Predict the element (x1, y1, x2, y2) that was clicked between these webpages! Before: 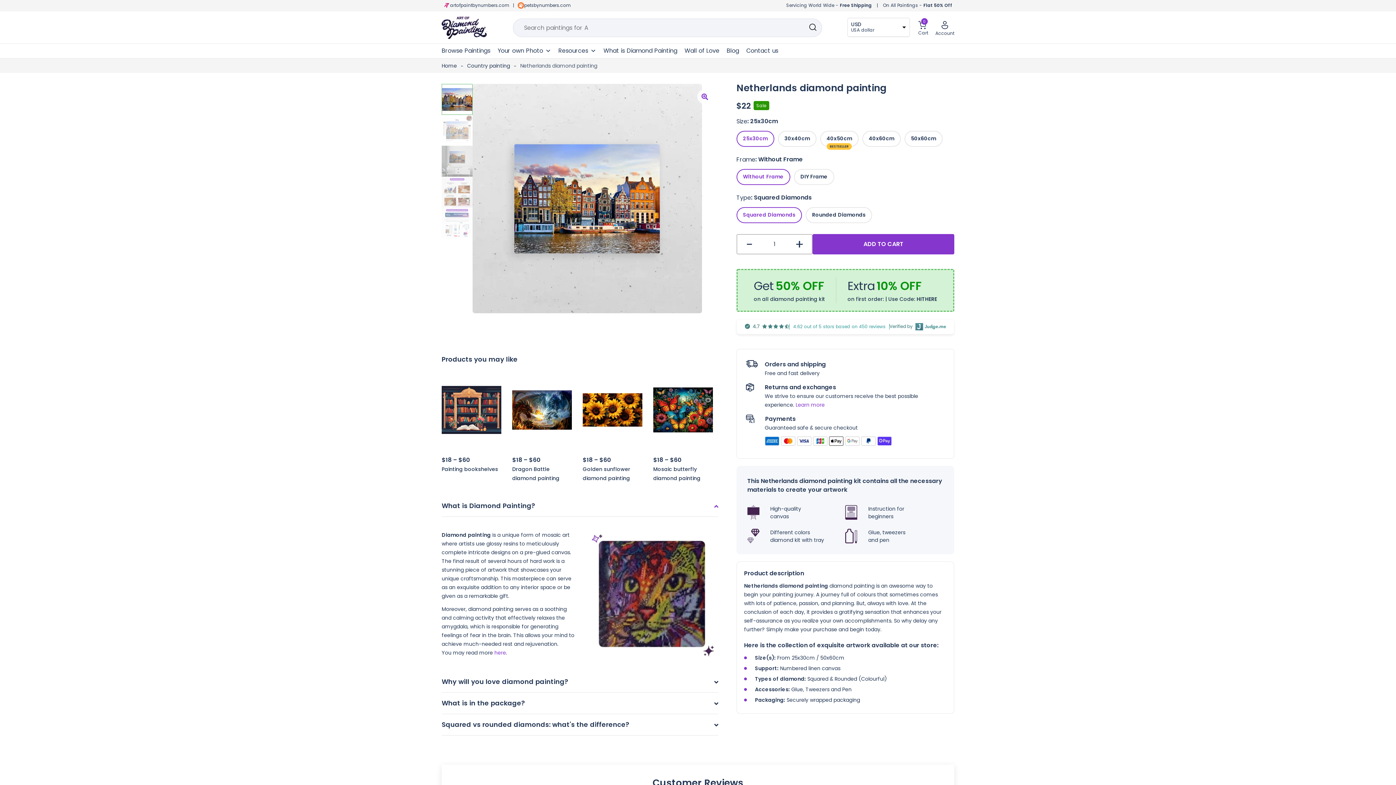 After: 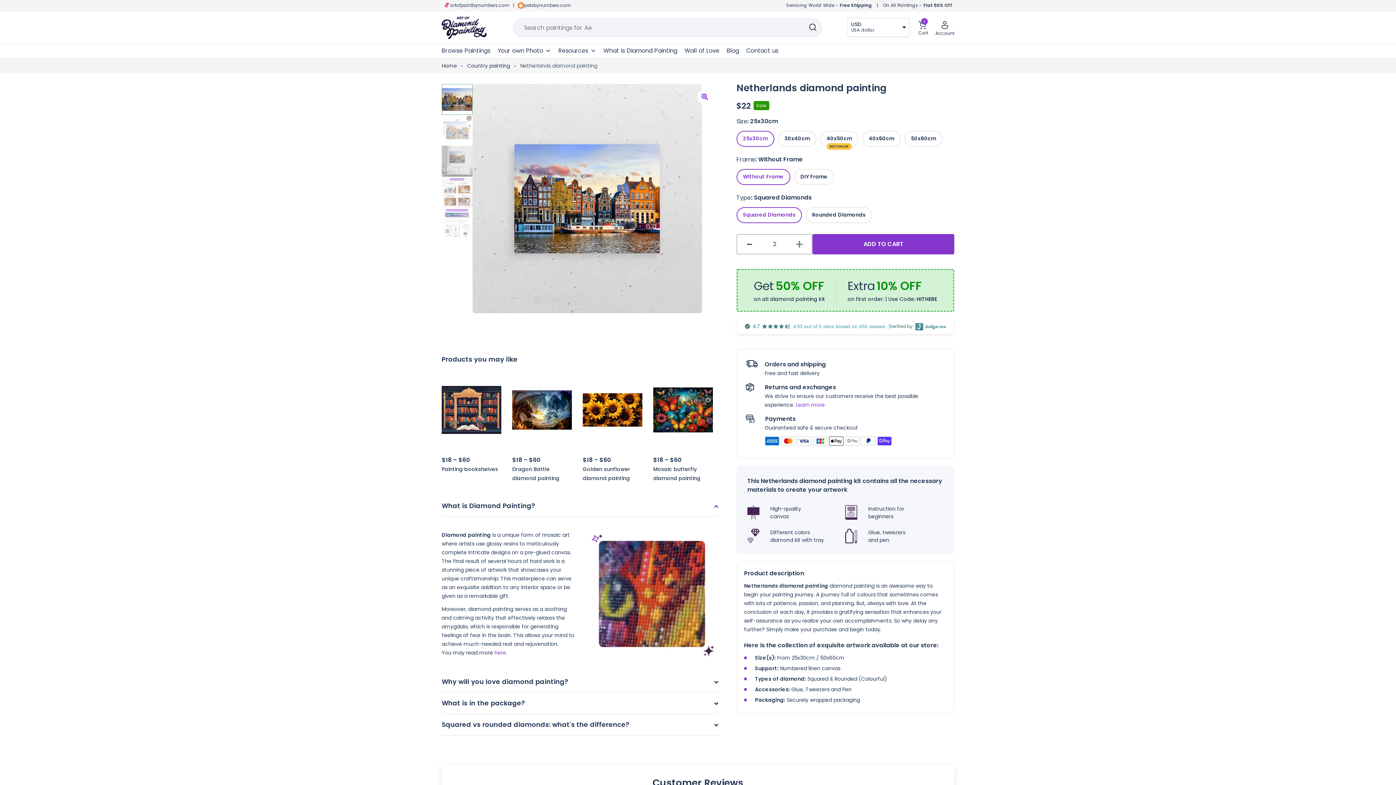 Action: bbox: (787, 234, 812, 253) label: +